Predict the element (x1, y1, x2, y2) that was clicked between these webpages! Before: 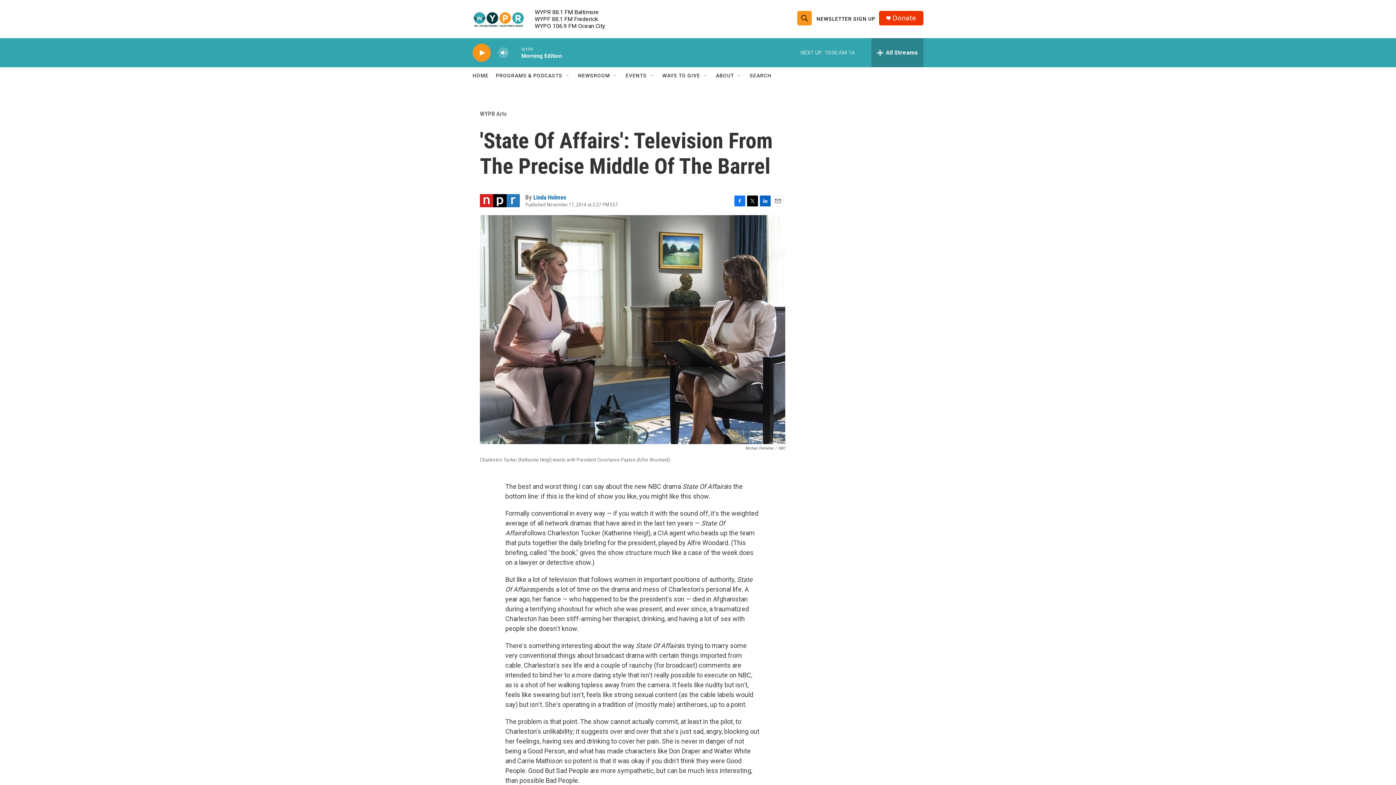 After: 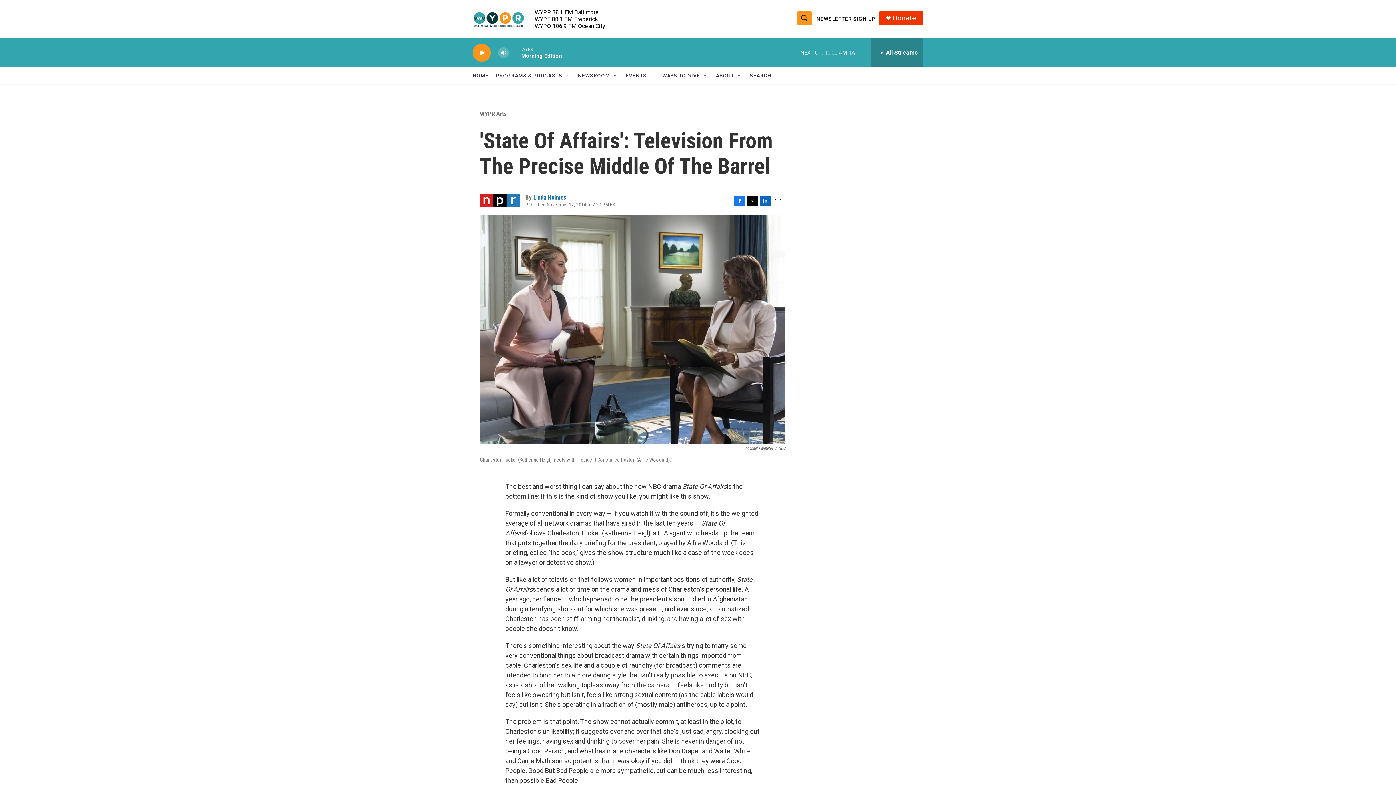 Action: label: Twitter bbox: (747, 195, 758, 206)